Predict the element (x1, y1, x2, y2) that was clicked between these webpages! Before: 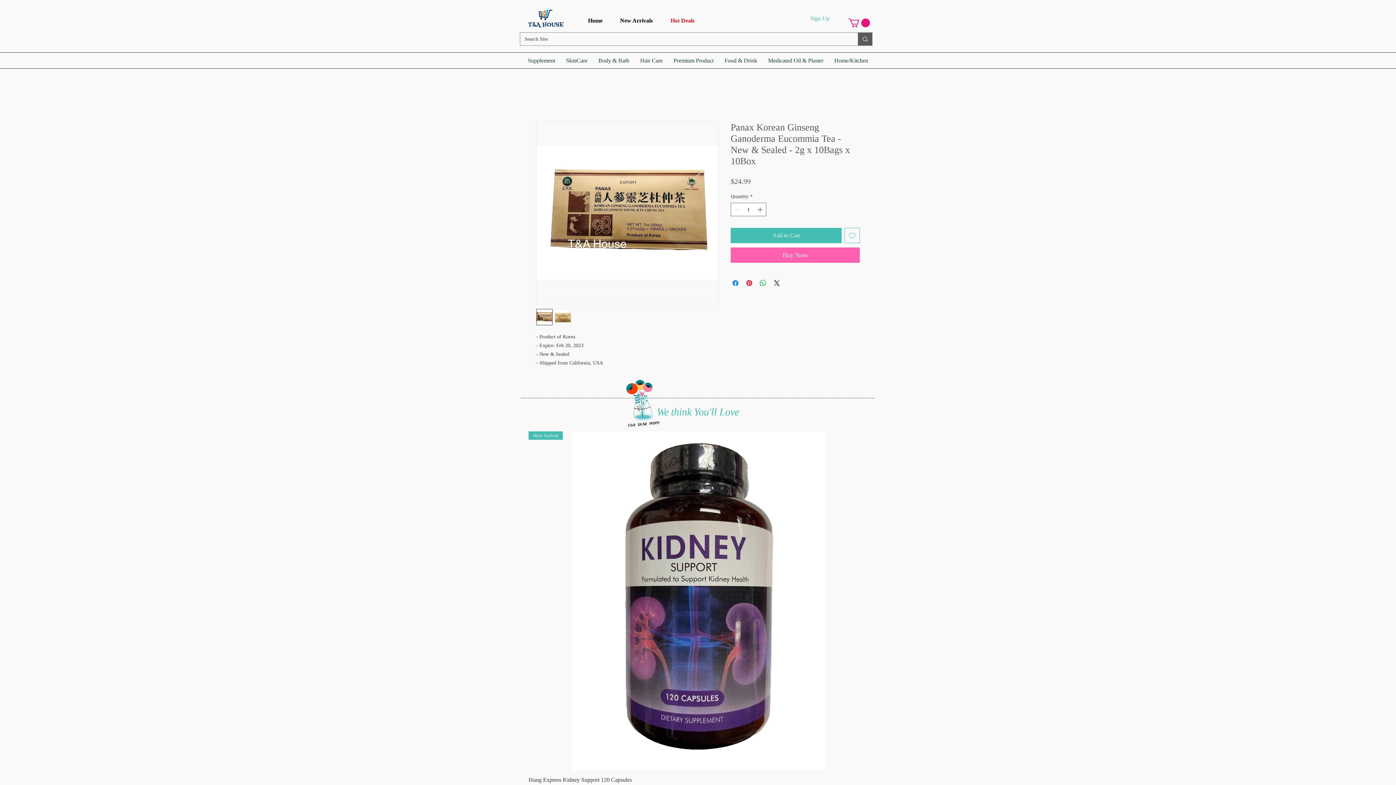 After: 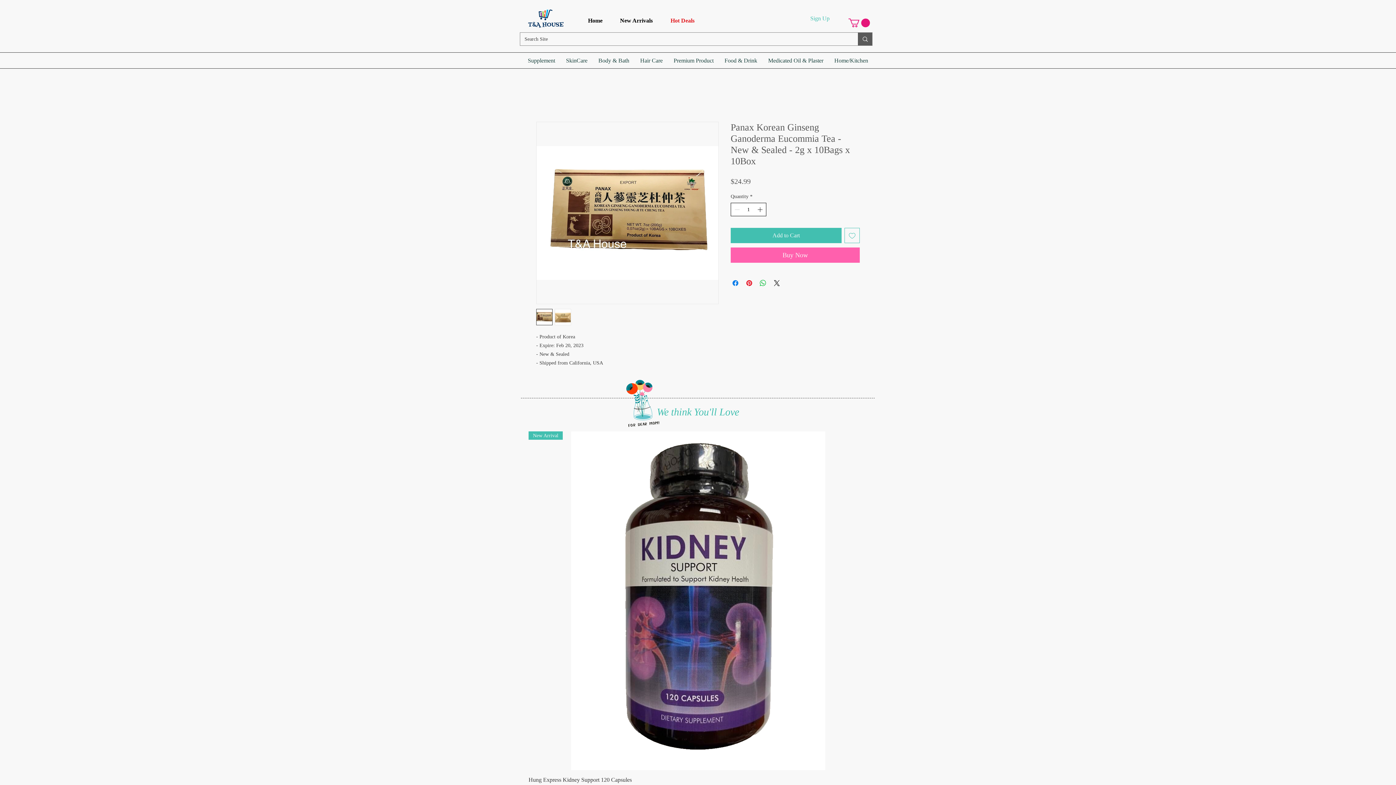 Action: bbox: (756, 203, 765, 216)